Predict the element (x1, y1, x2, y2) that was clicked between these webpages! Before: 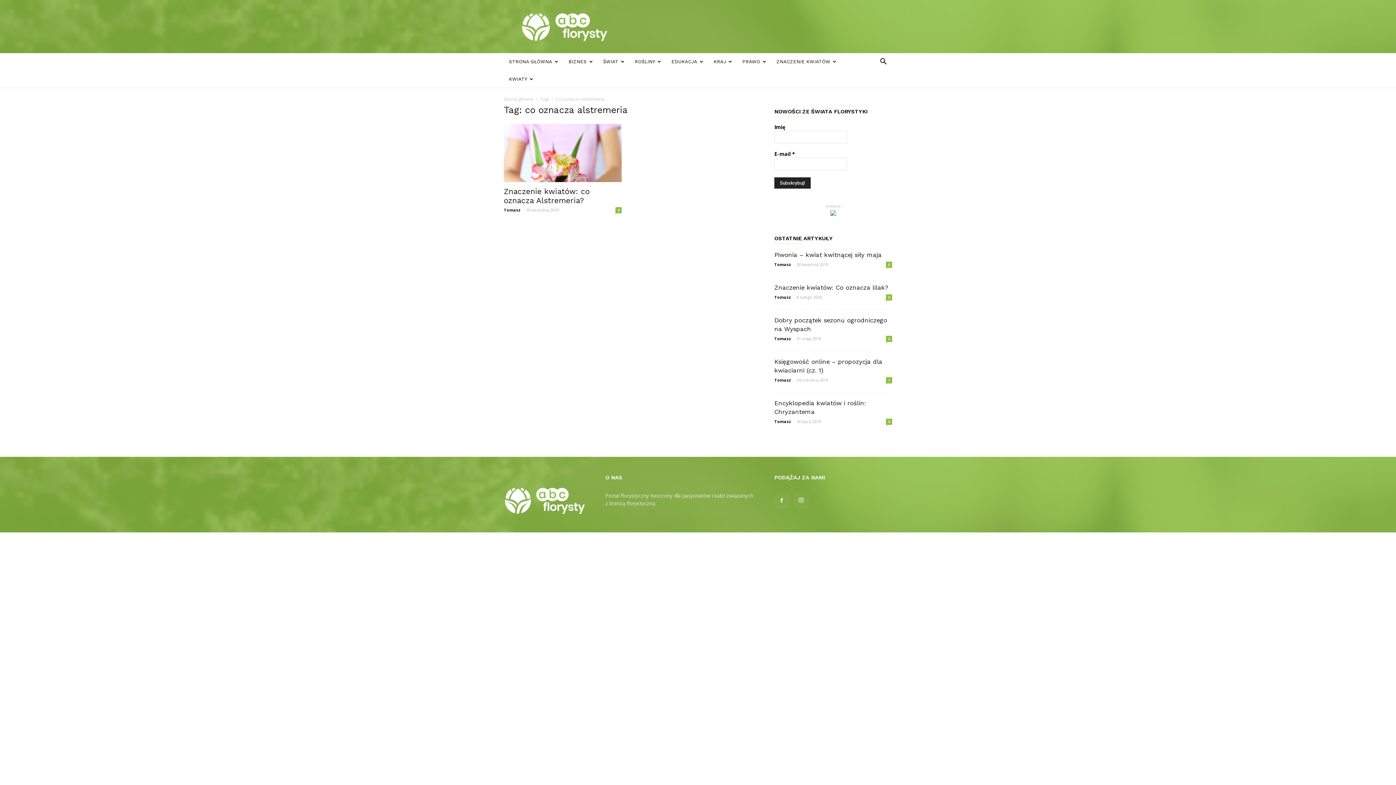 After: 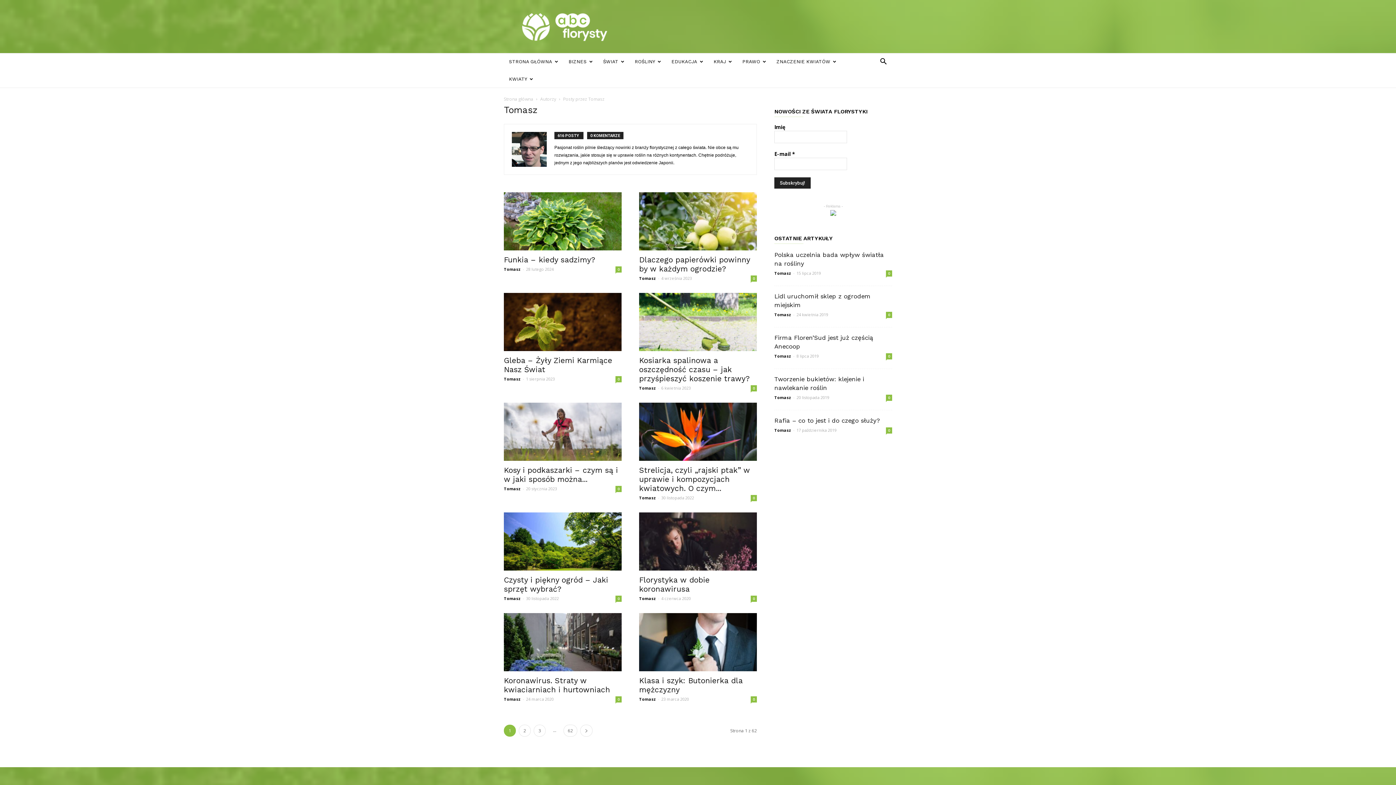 Action: bbox: (774, 261, 791, 267) label: Tomasz